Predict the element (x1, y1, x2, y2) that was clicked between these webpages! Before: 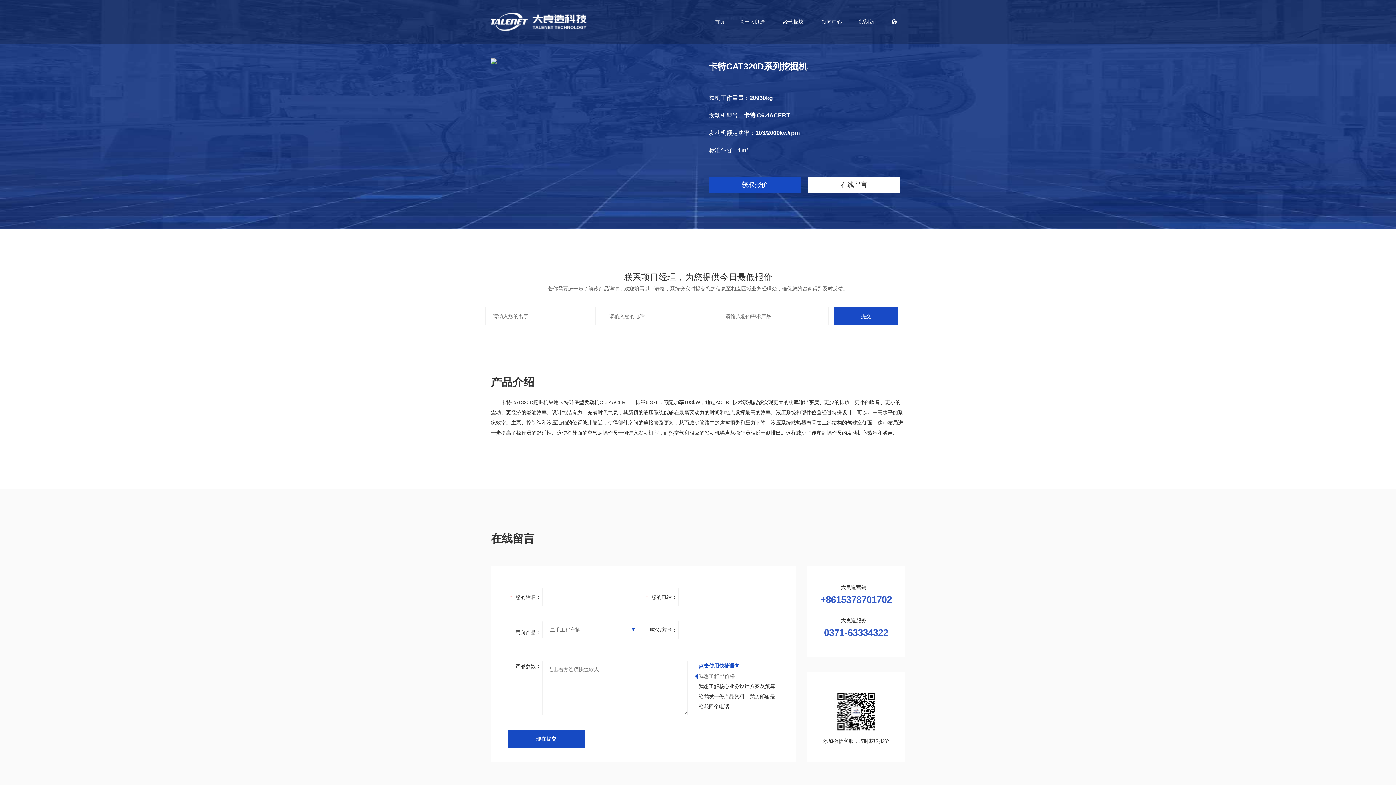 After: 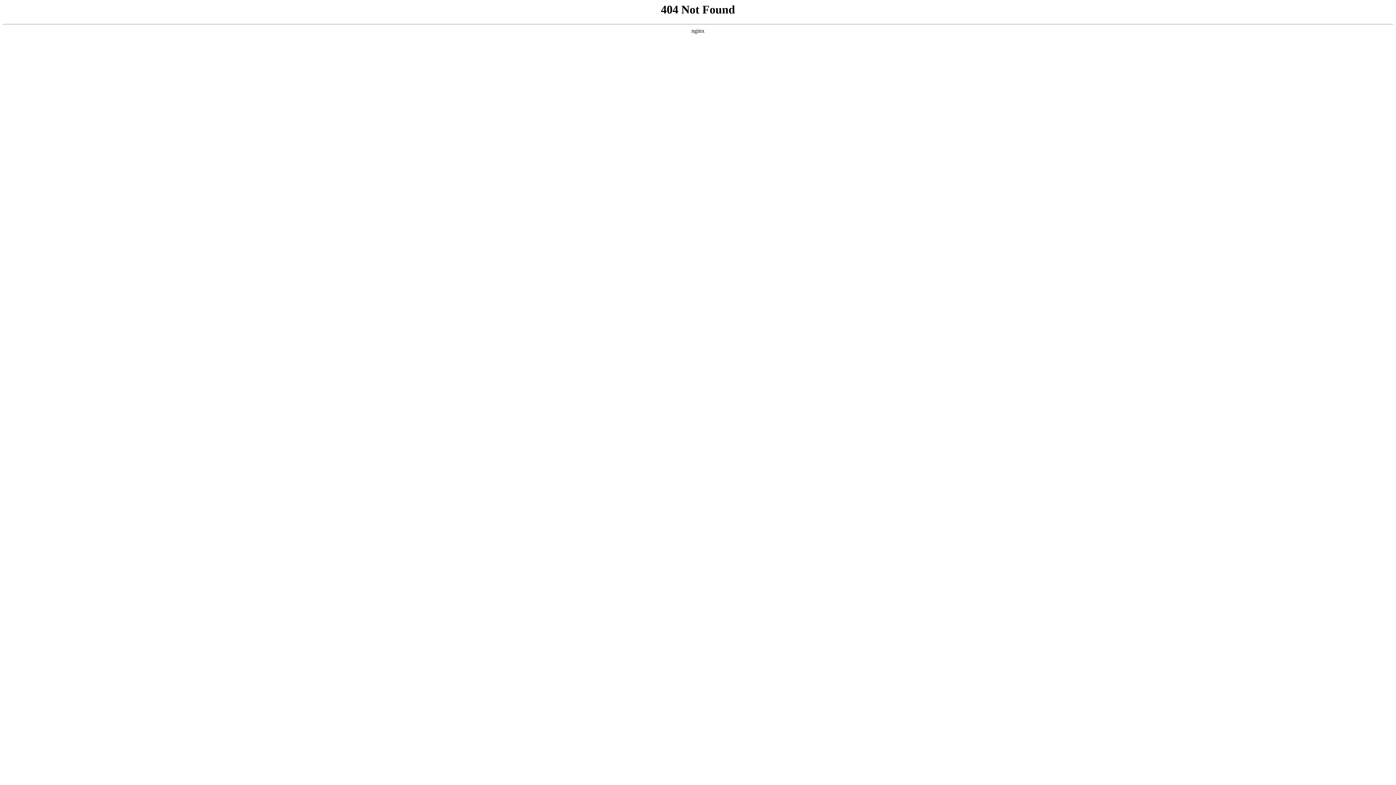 Action: bbox: (508, 730, 584, 748) label: 现在提交